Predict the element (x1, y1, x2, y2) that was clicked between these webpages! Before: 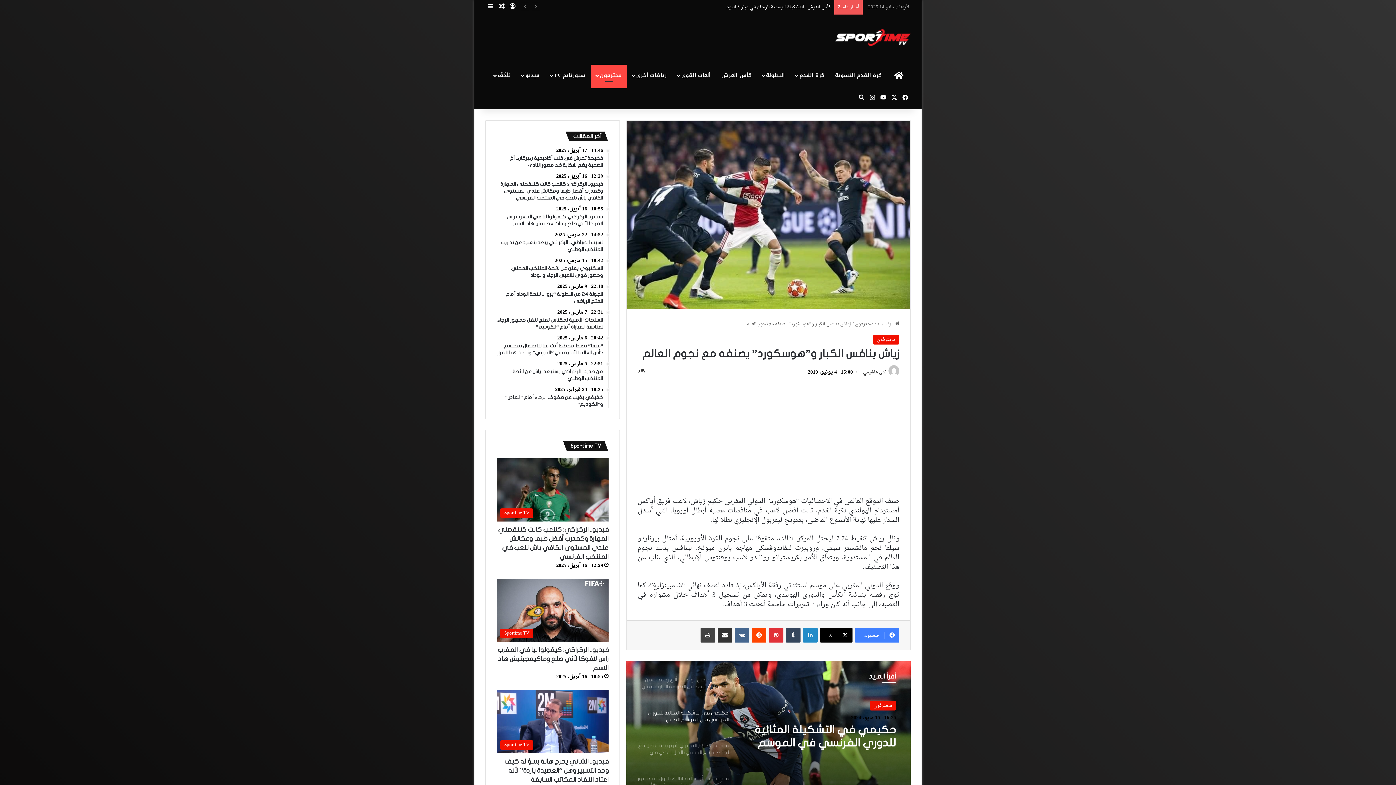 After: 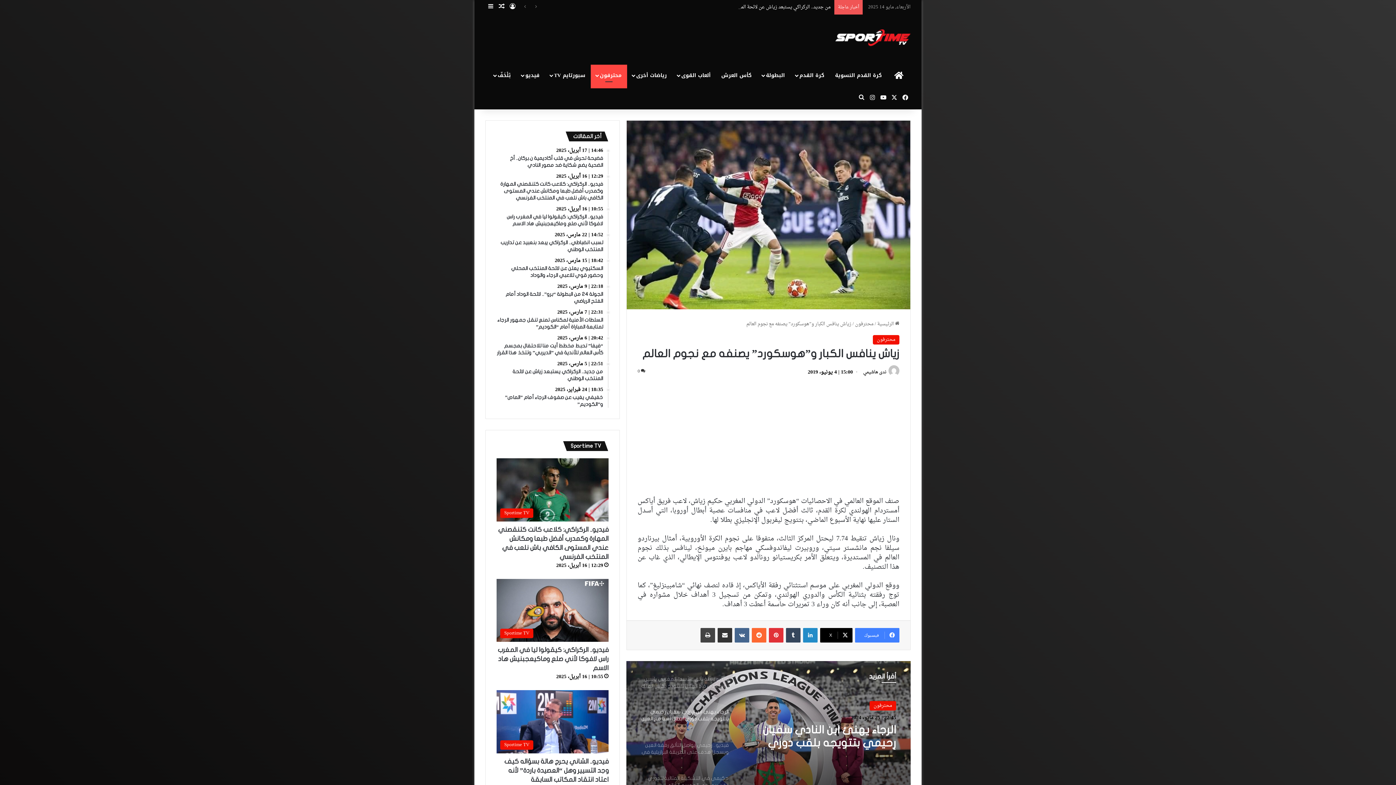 Action: label: ‏Reddit bbox: (752, 628, 766, 642)